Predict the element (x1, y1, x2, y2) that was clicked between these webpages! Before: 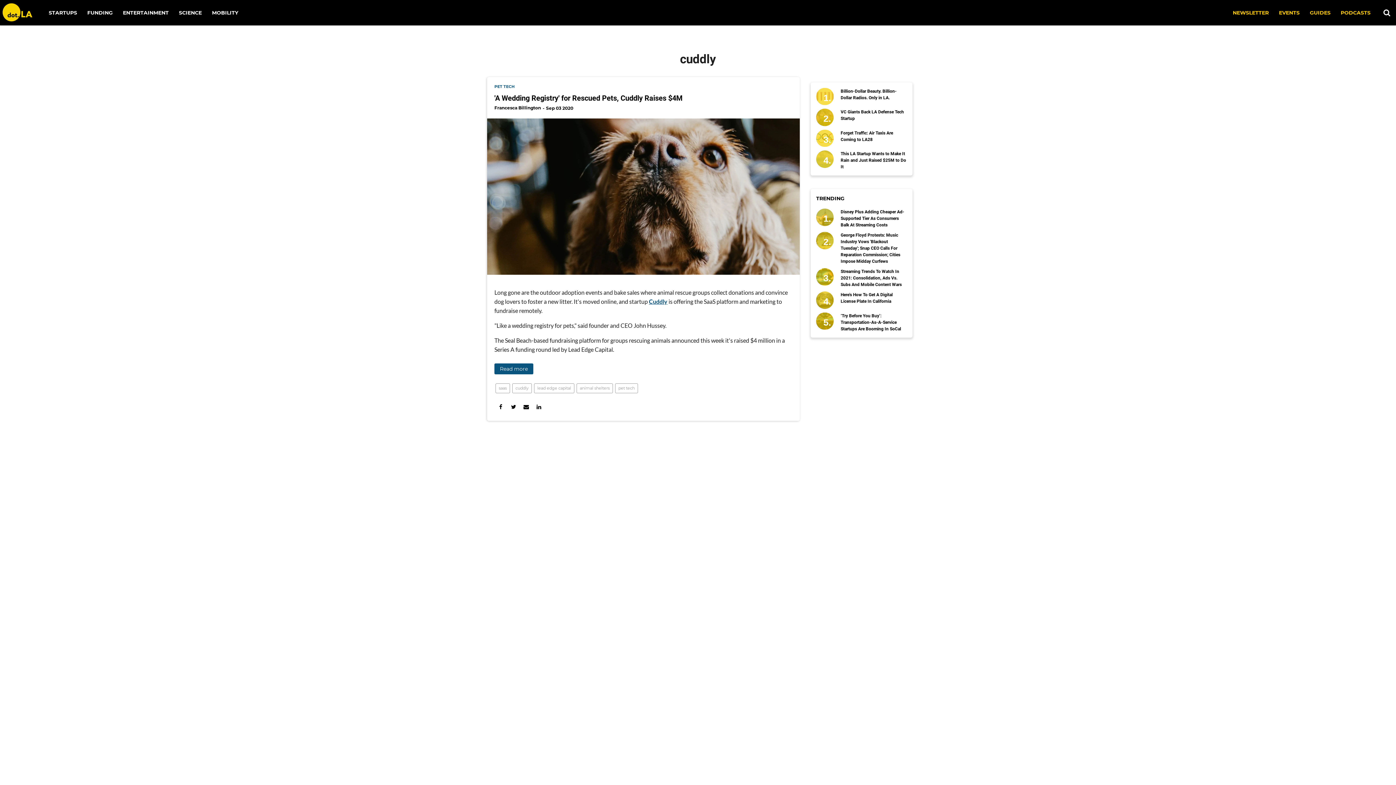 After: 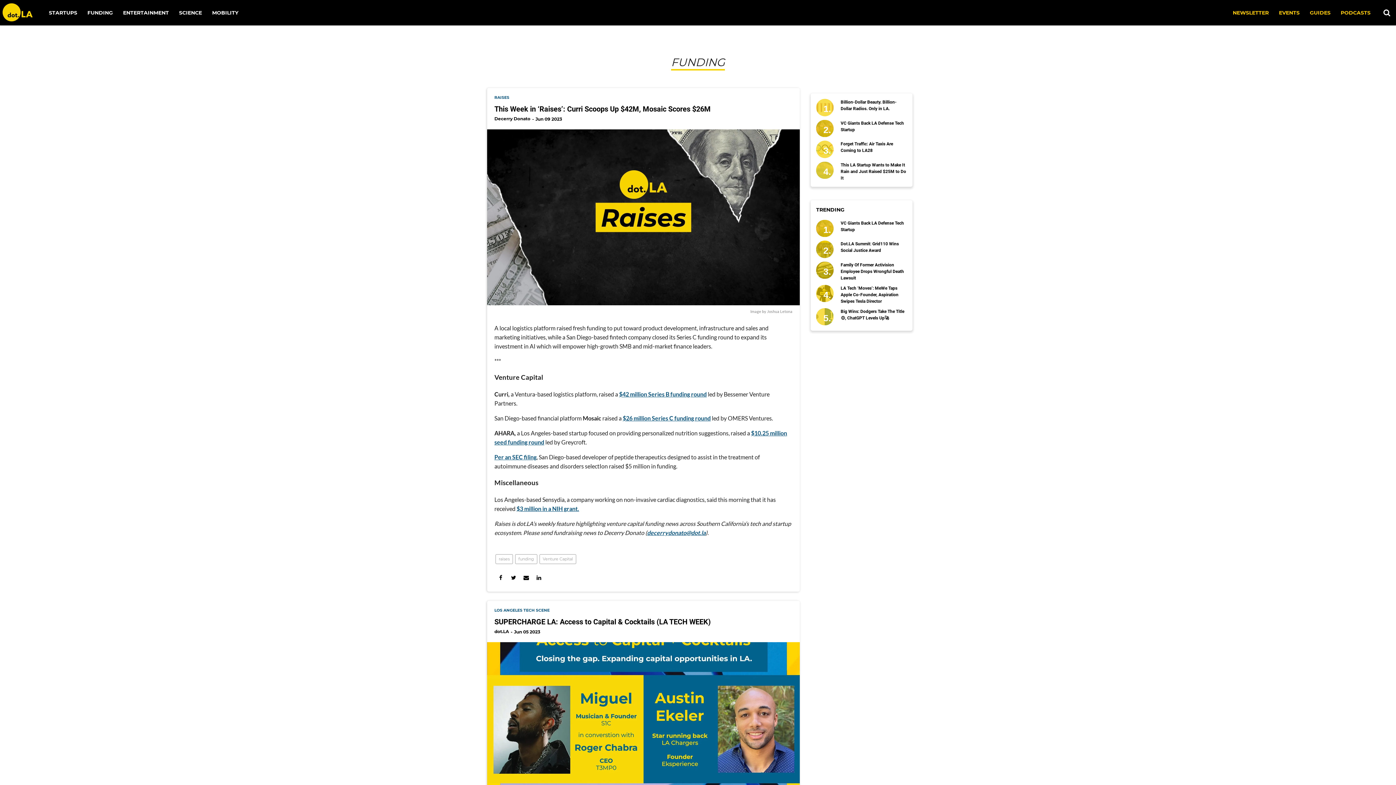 Action: label: FUNDING bbox: (85, 9, 108, 15)